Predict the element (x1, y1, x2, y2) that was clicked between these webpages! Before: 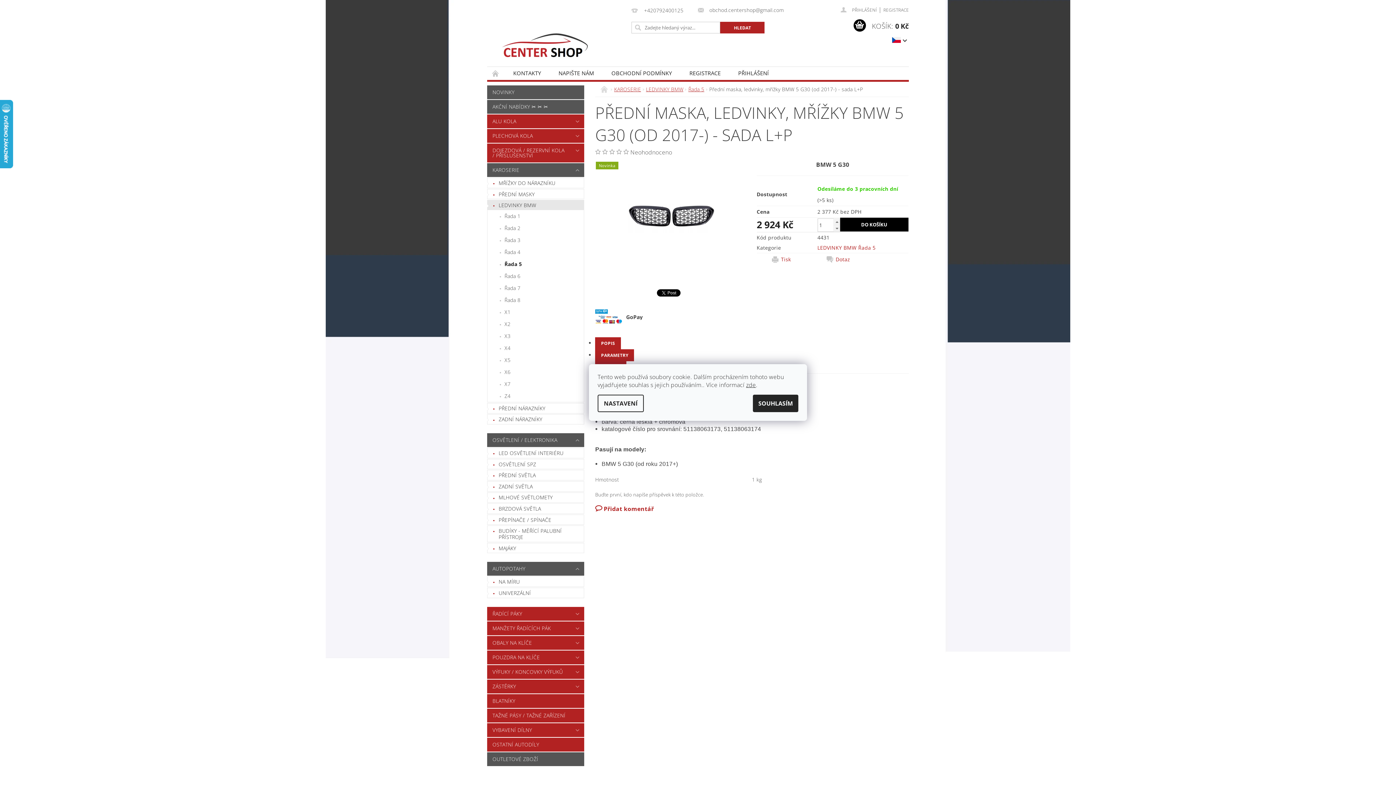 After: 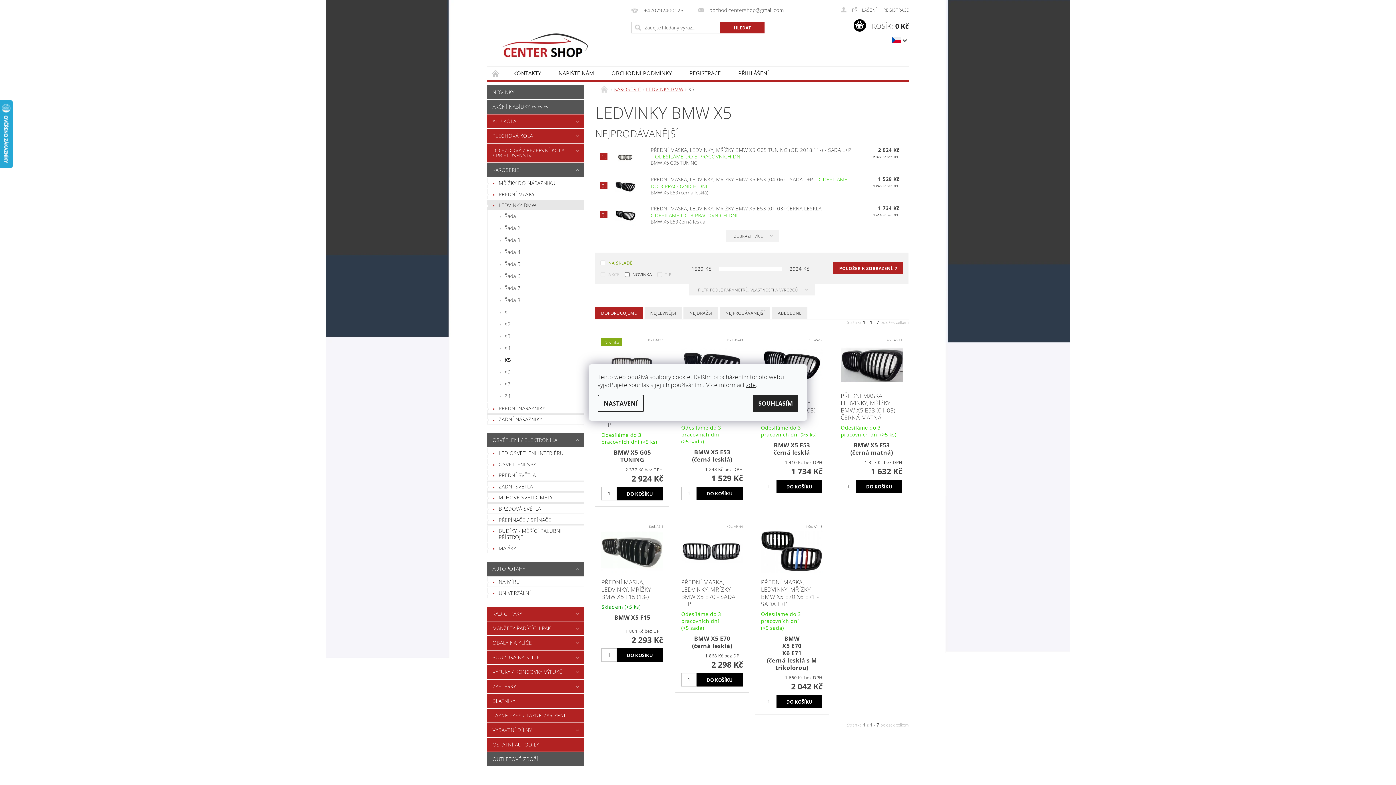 Action: bbox: (487, 354, 584, 366) label: X5